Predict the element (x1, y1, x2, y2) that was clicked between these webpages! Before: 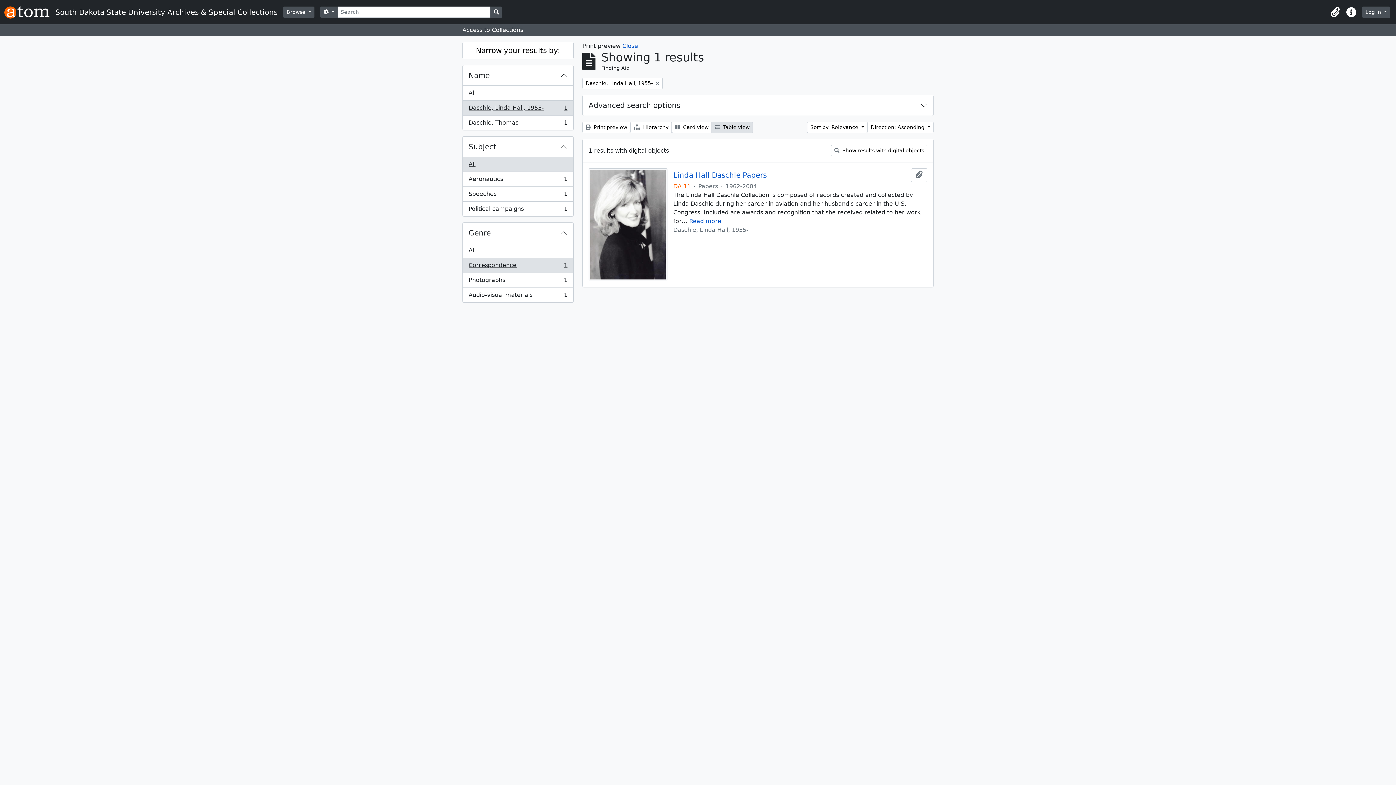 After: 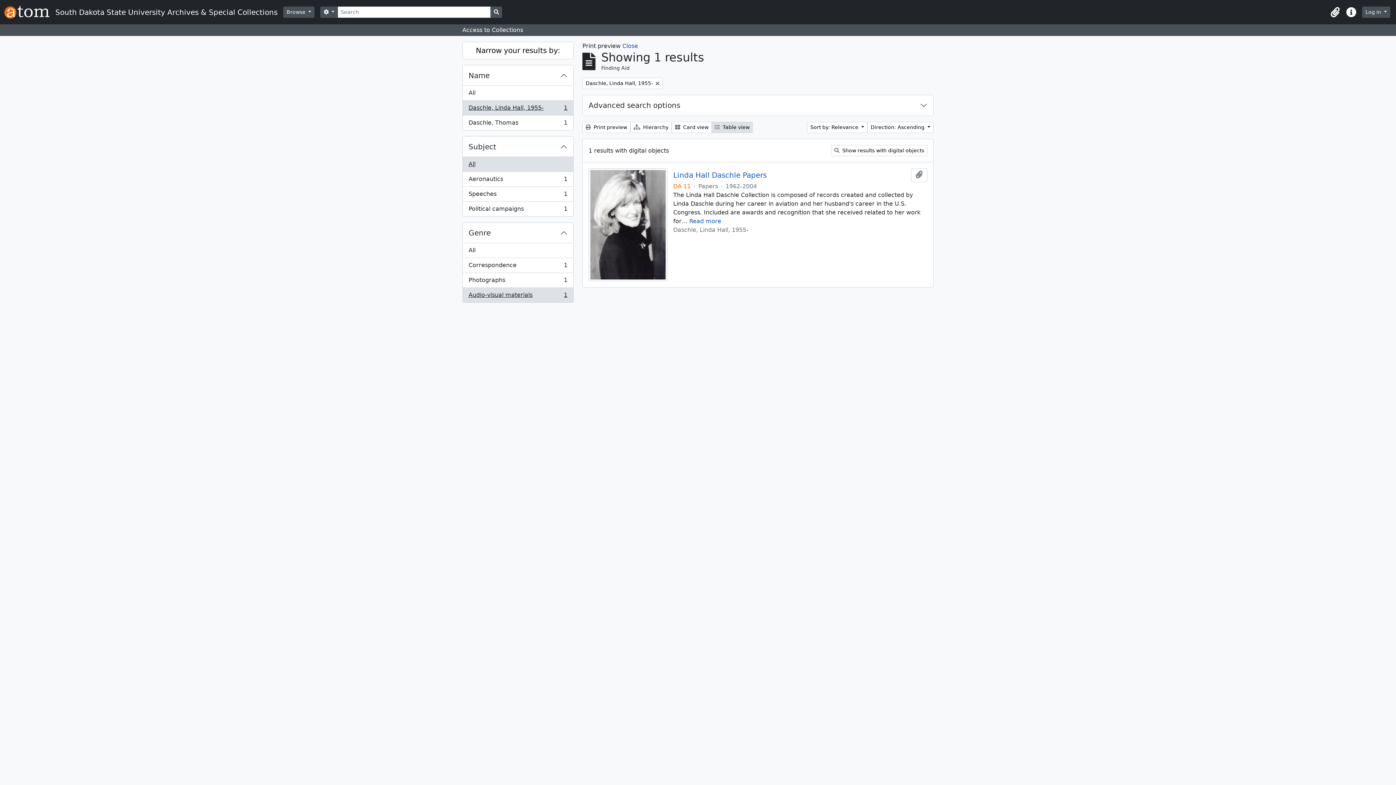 Action: bbox: (462, 288, 573, 302) label: Audio-visual materials
, 1 results
1